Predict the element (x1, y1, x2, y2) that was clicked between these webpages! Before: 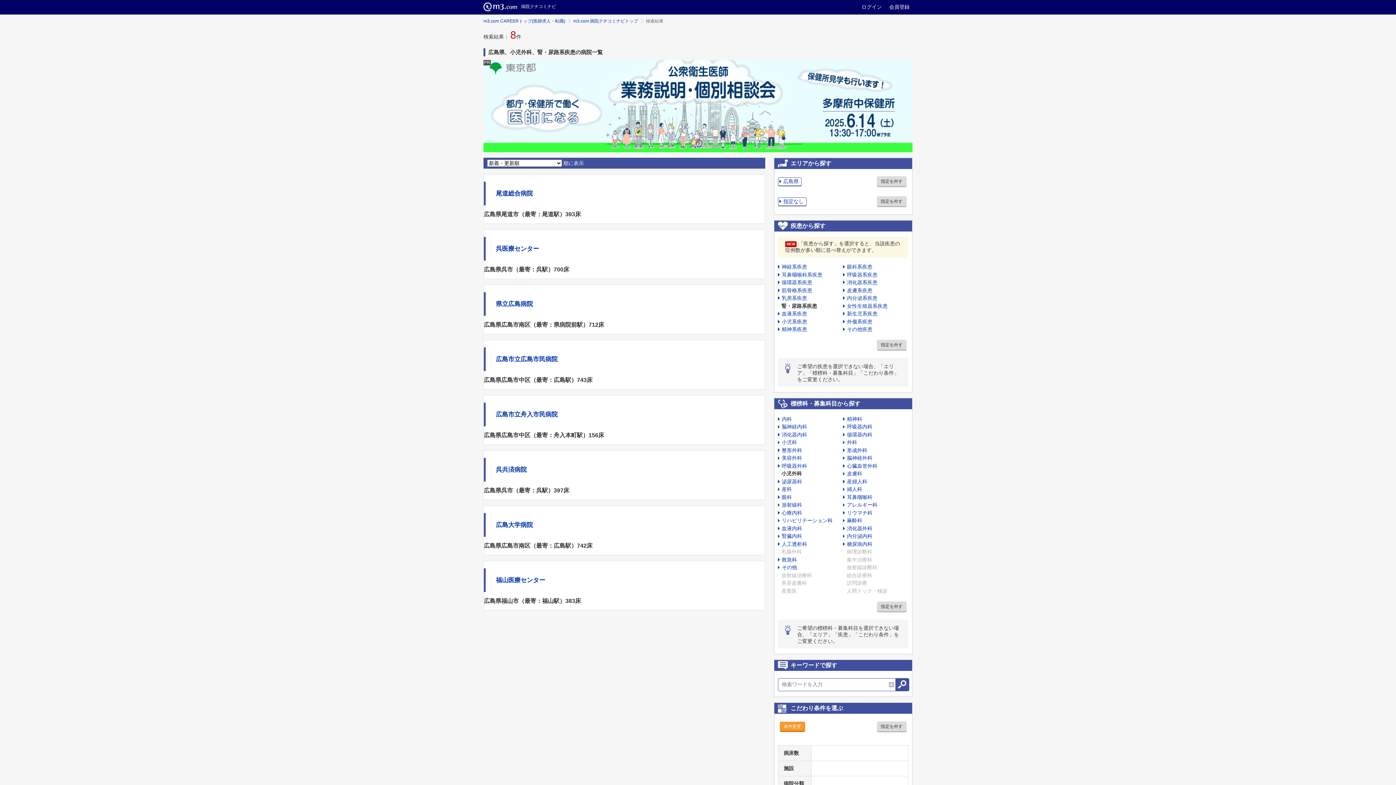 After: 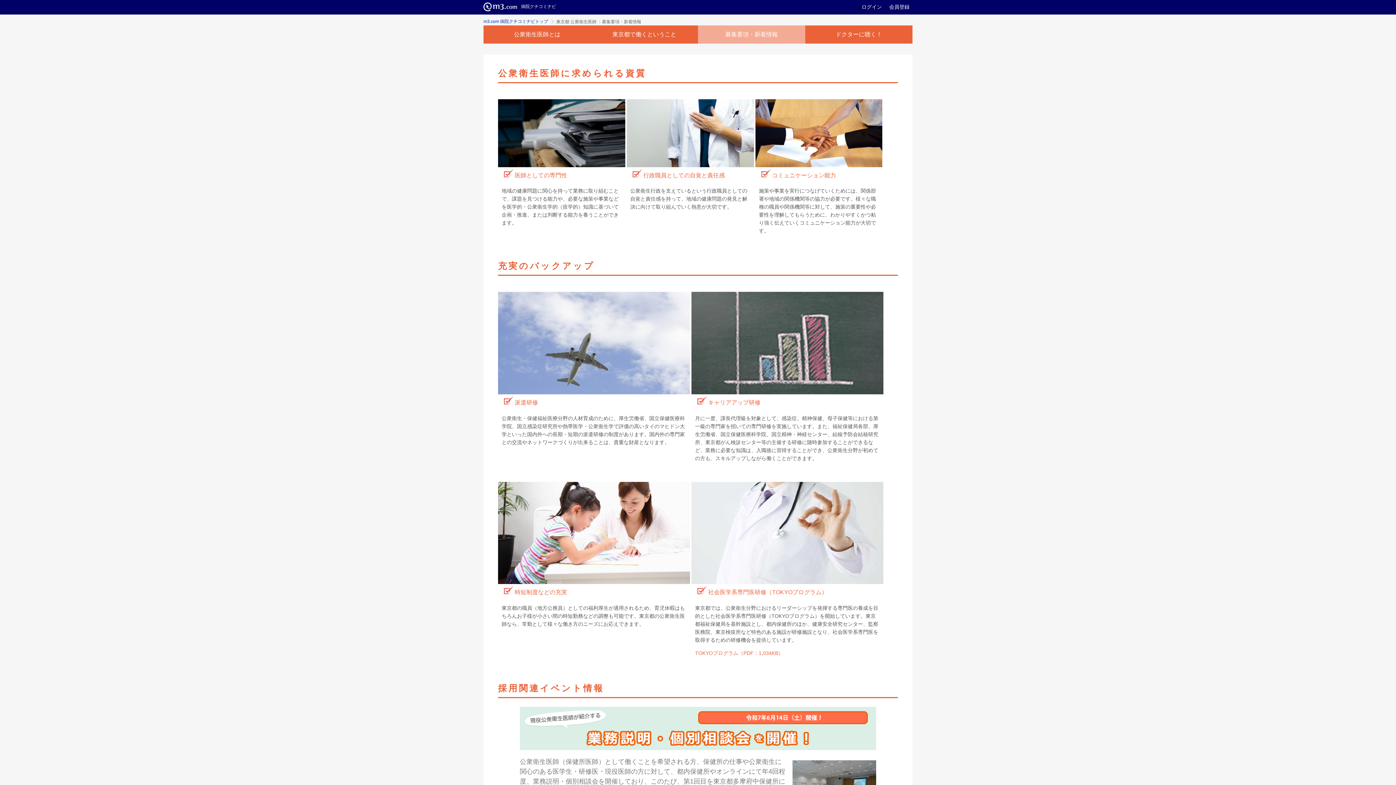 Action: label: PR bbox: (483, 60, 912, 152)